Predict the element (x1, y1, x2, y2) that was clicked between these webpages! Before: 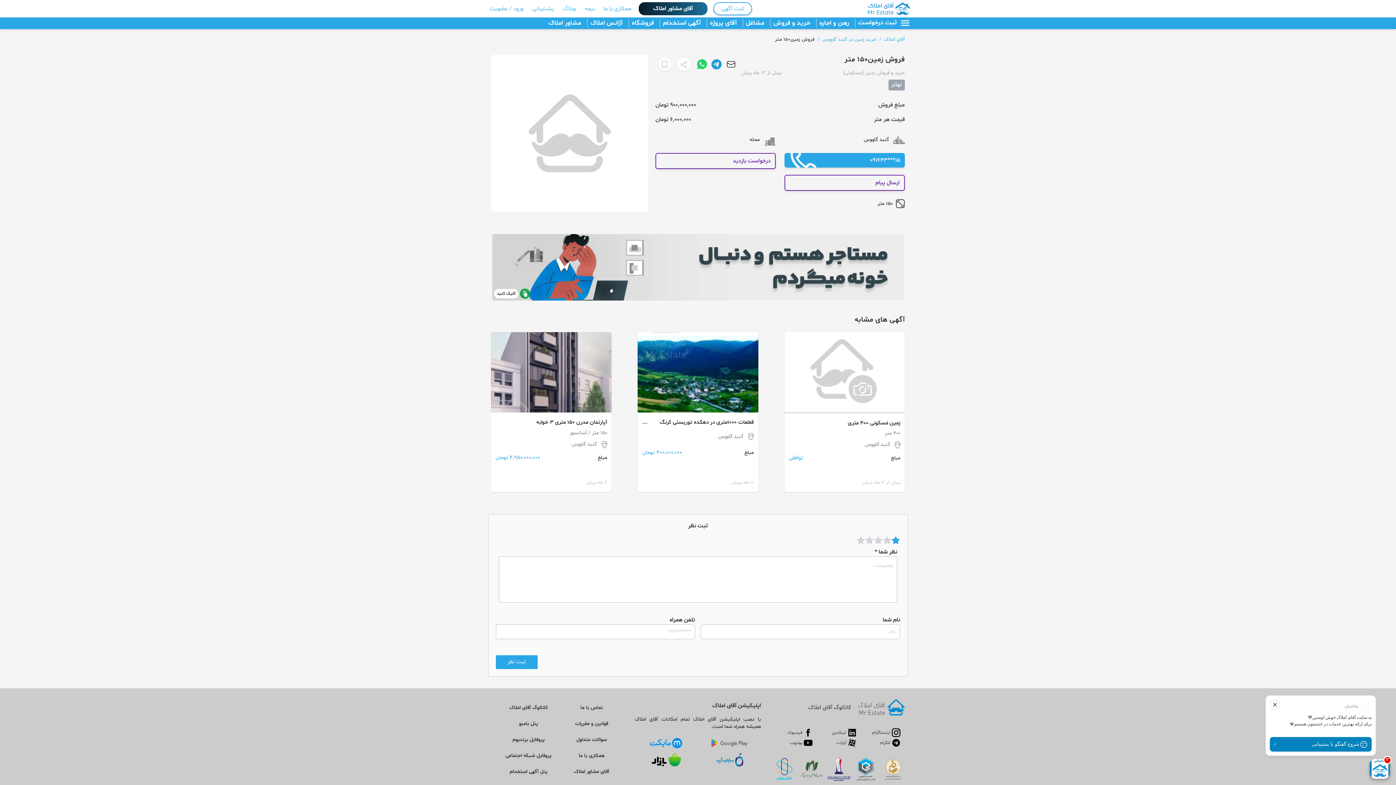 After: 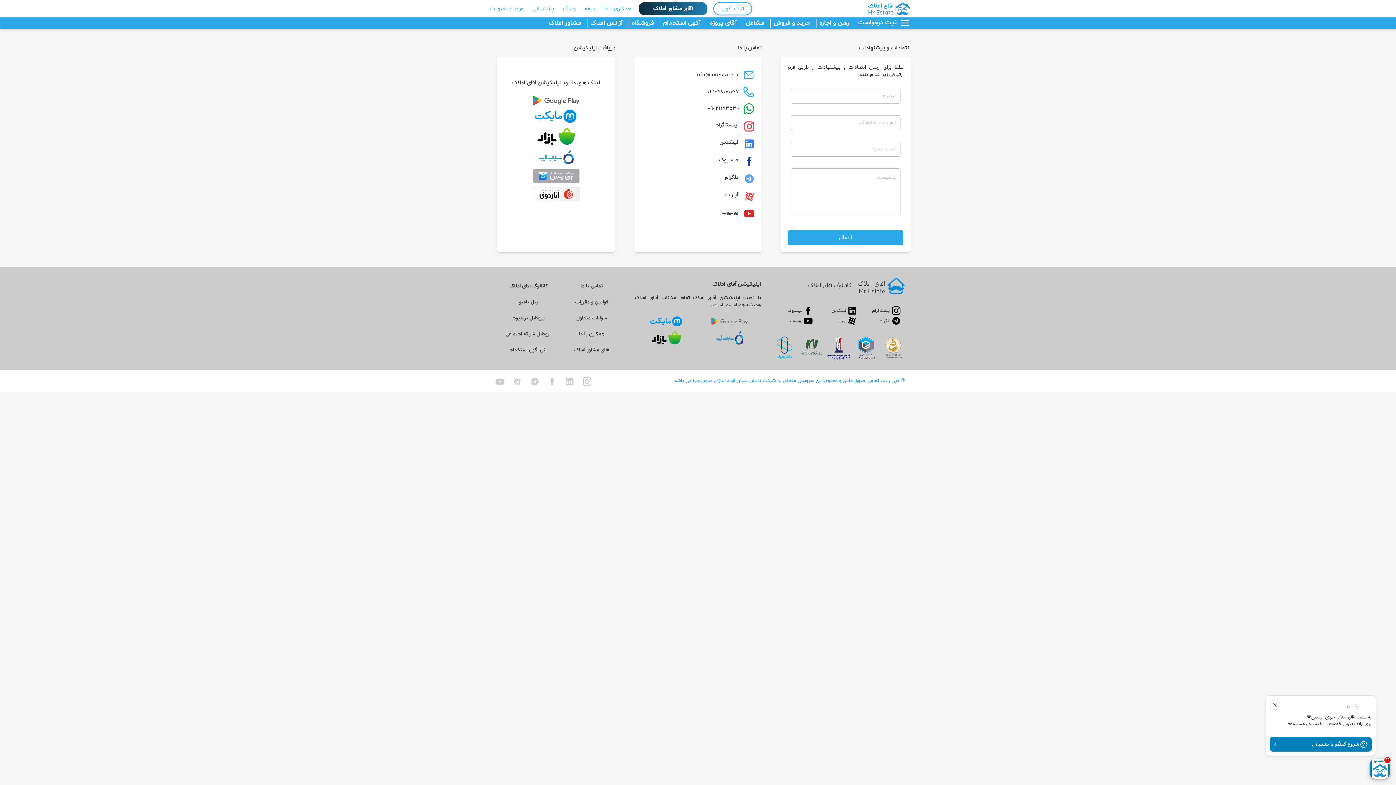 Action: label: تماس با ما bbox: (560, 700, 623, 716)